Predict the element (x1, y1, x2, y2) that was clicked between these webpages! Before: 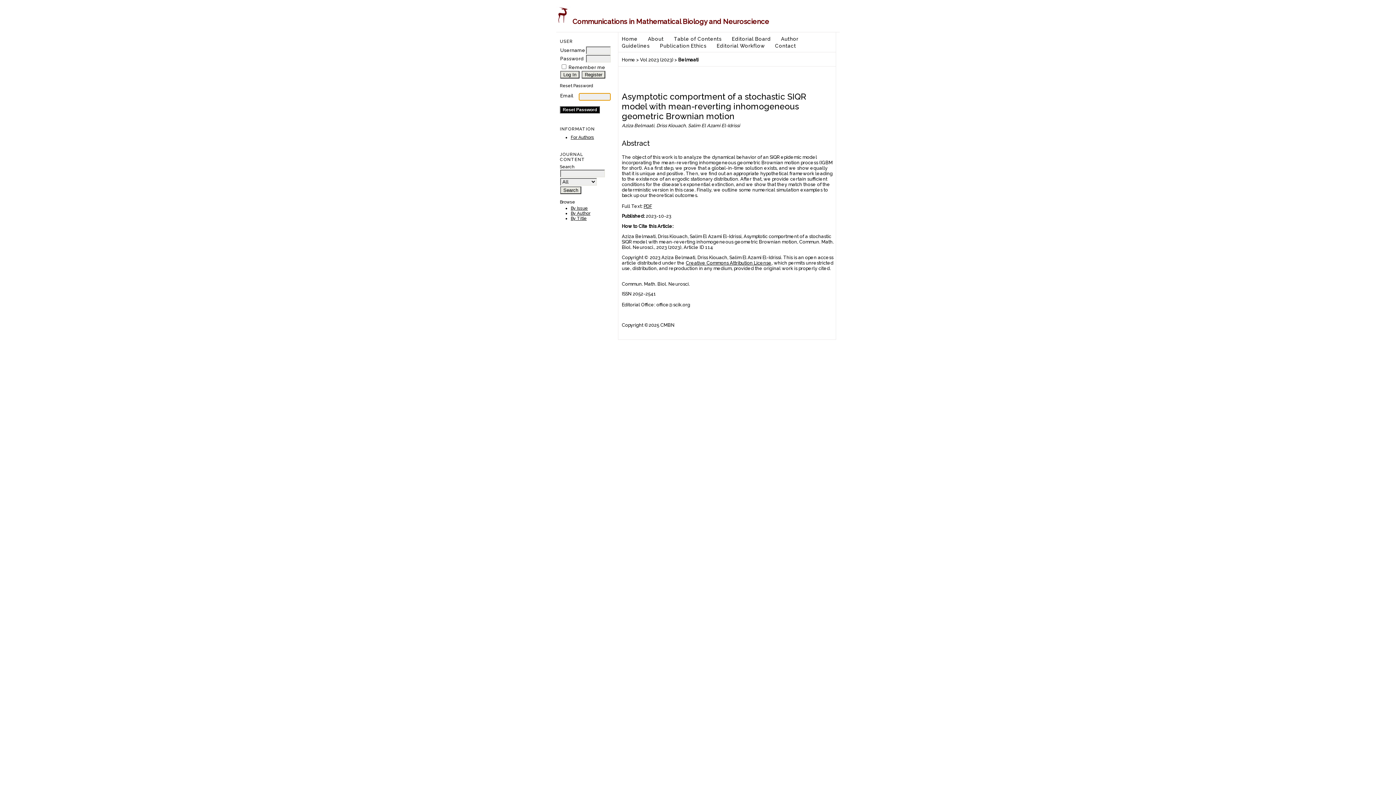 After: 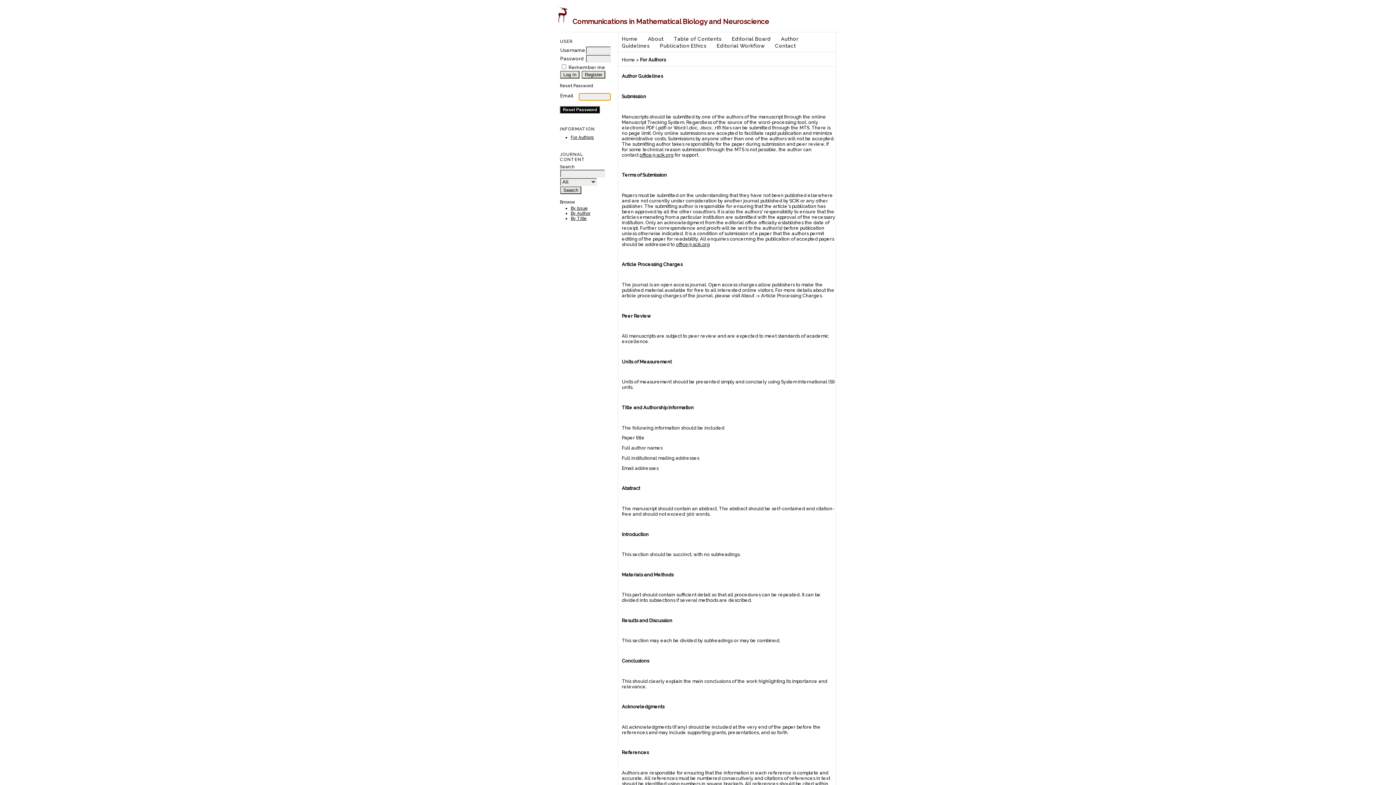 Action: label: For Authors bbox: (570, 135, 594, 140)